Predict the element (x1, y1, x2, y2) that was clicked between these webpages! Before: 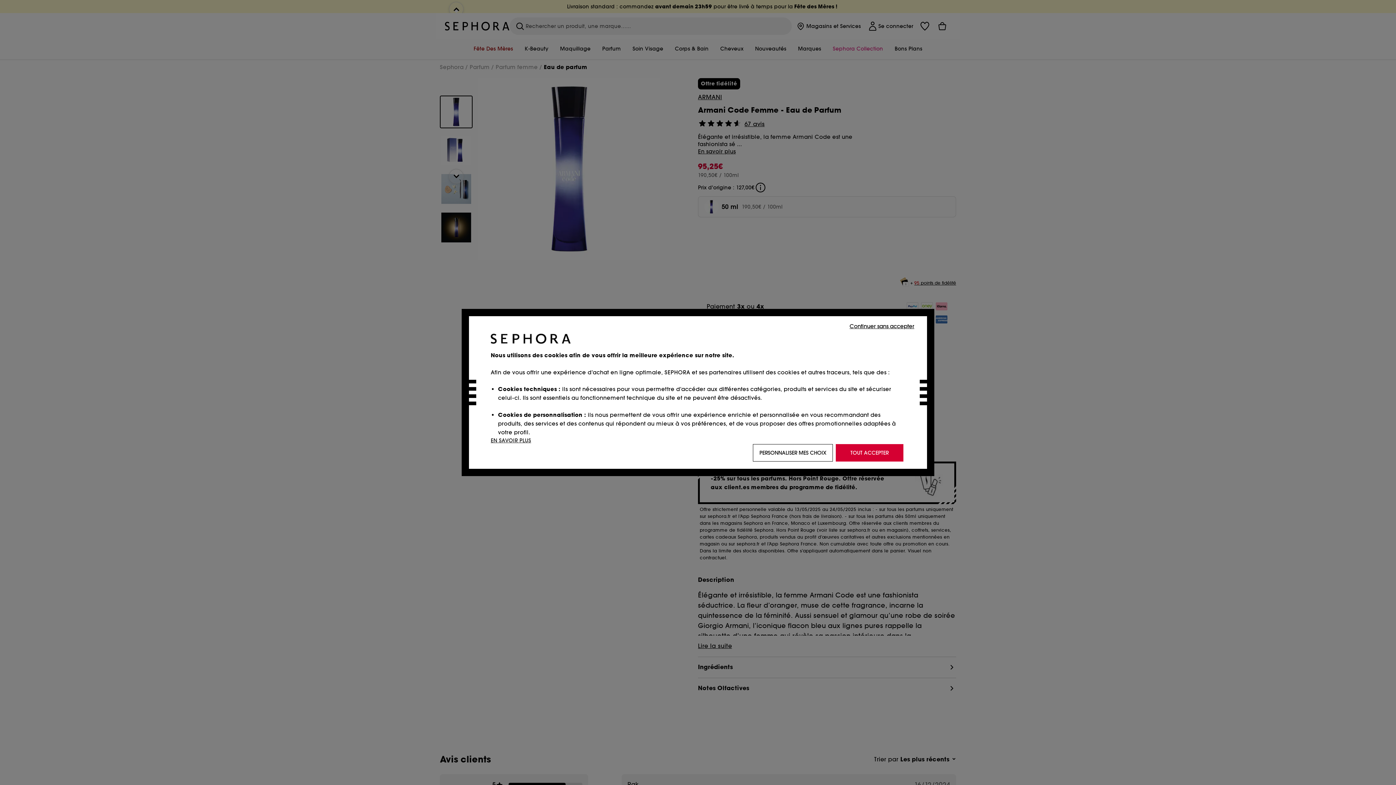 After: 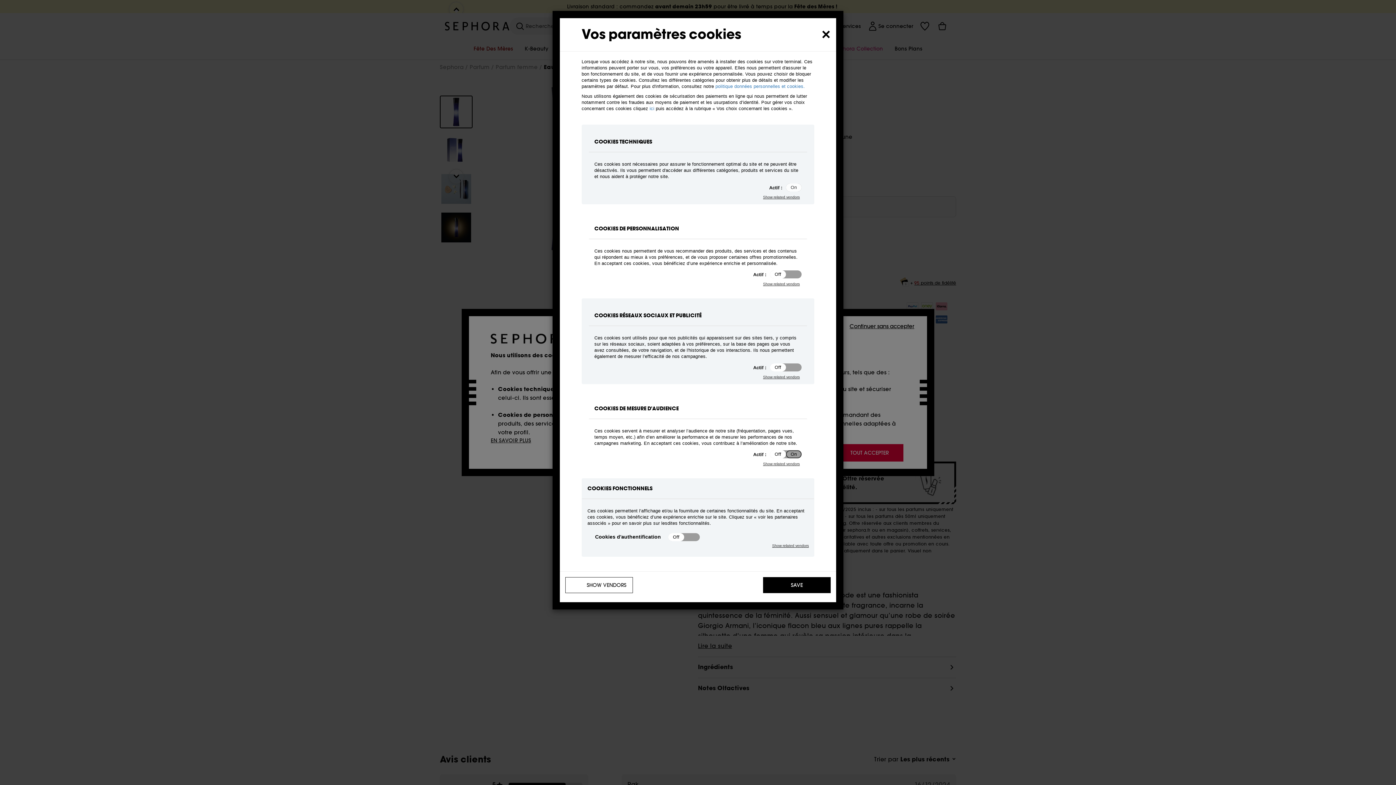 Action: bbox: (753, 444, 833, 461) label: PERSONNALISER MES CHOIX